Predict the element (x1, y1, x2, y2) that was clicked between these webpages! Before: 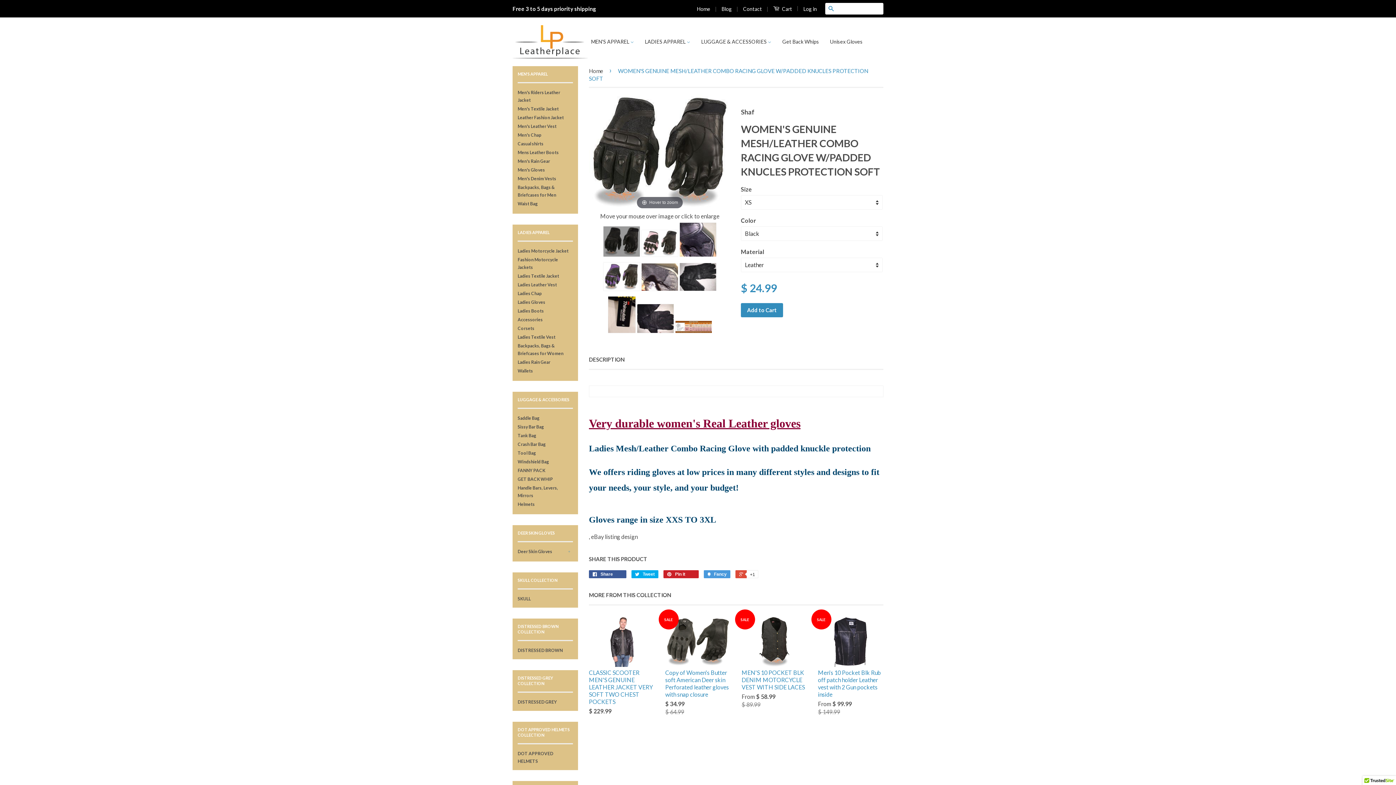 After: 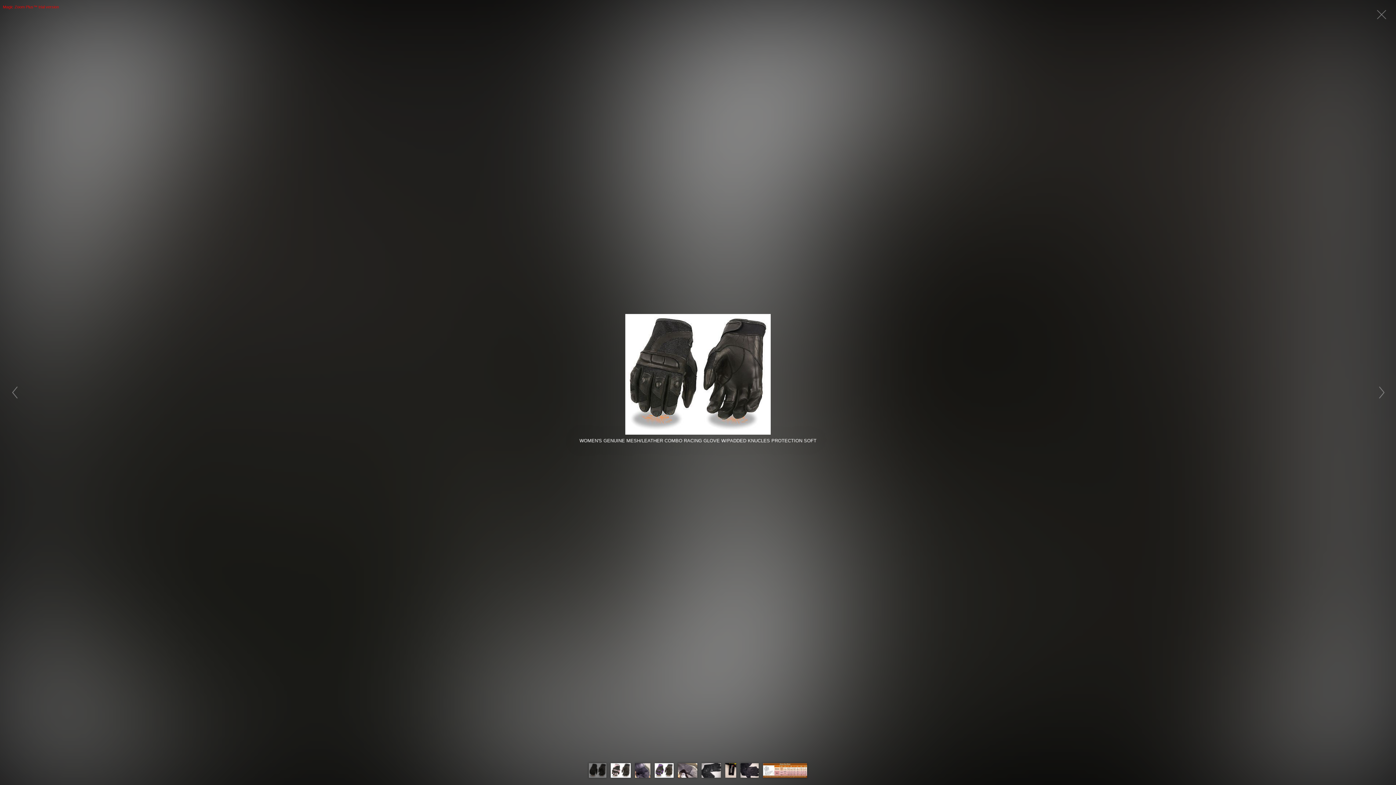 Action: label: Hover to zoom bbox: (589, 93, 730, 211)